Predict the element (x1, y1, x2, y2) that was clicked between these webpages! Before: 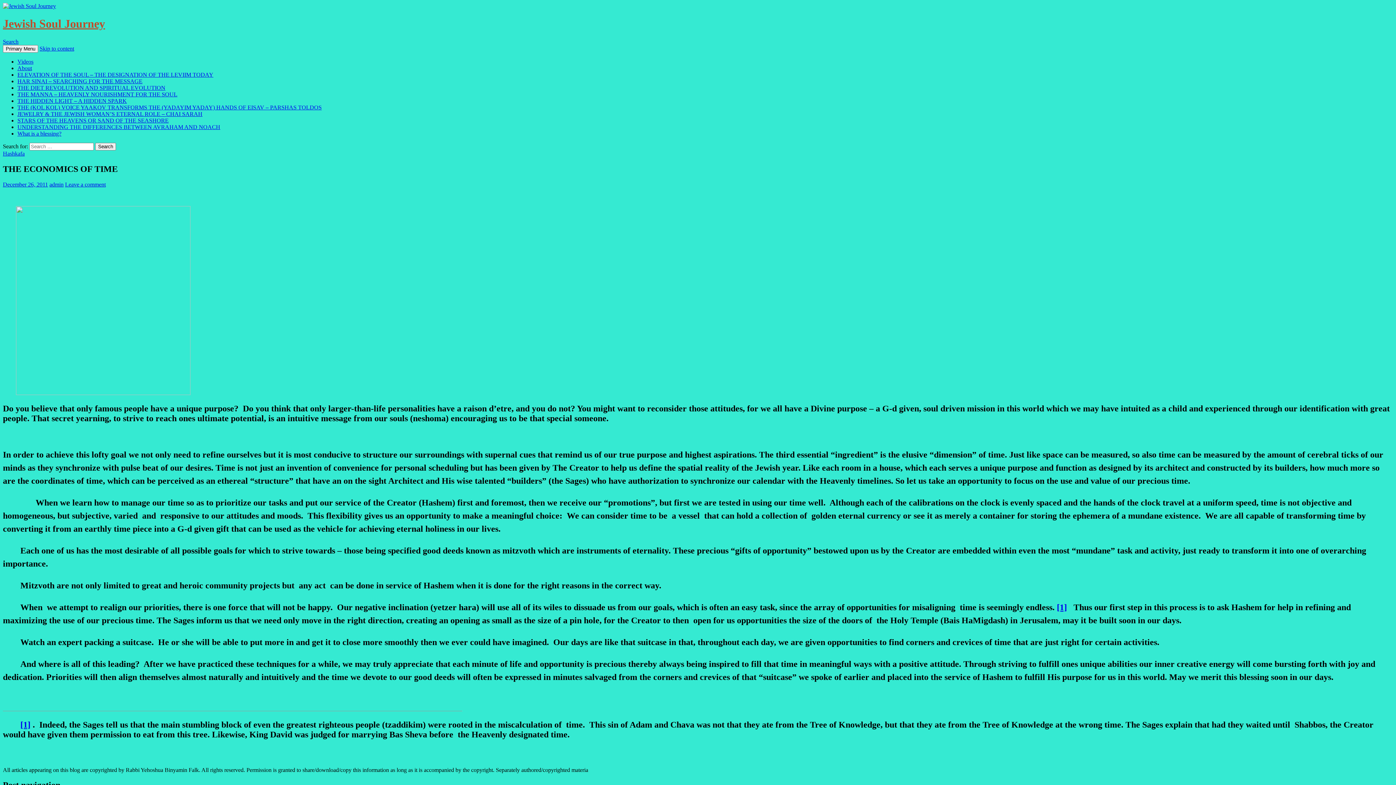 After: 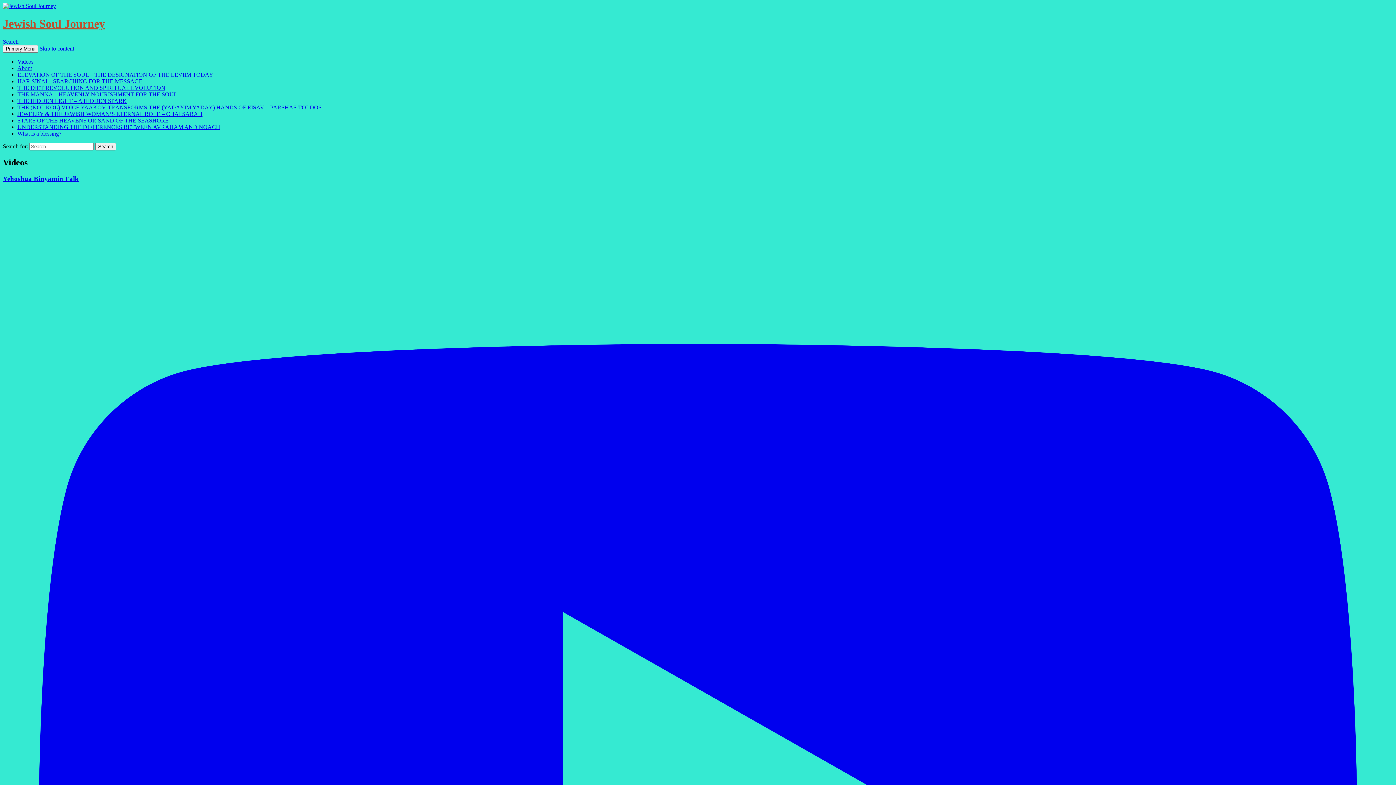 Action: label: Videos bbox: (17, 58, 33, 64)